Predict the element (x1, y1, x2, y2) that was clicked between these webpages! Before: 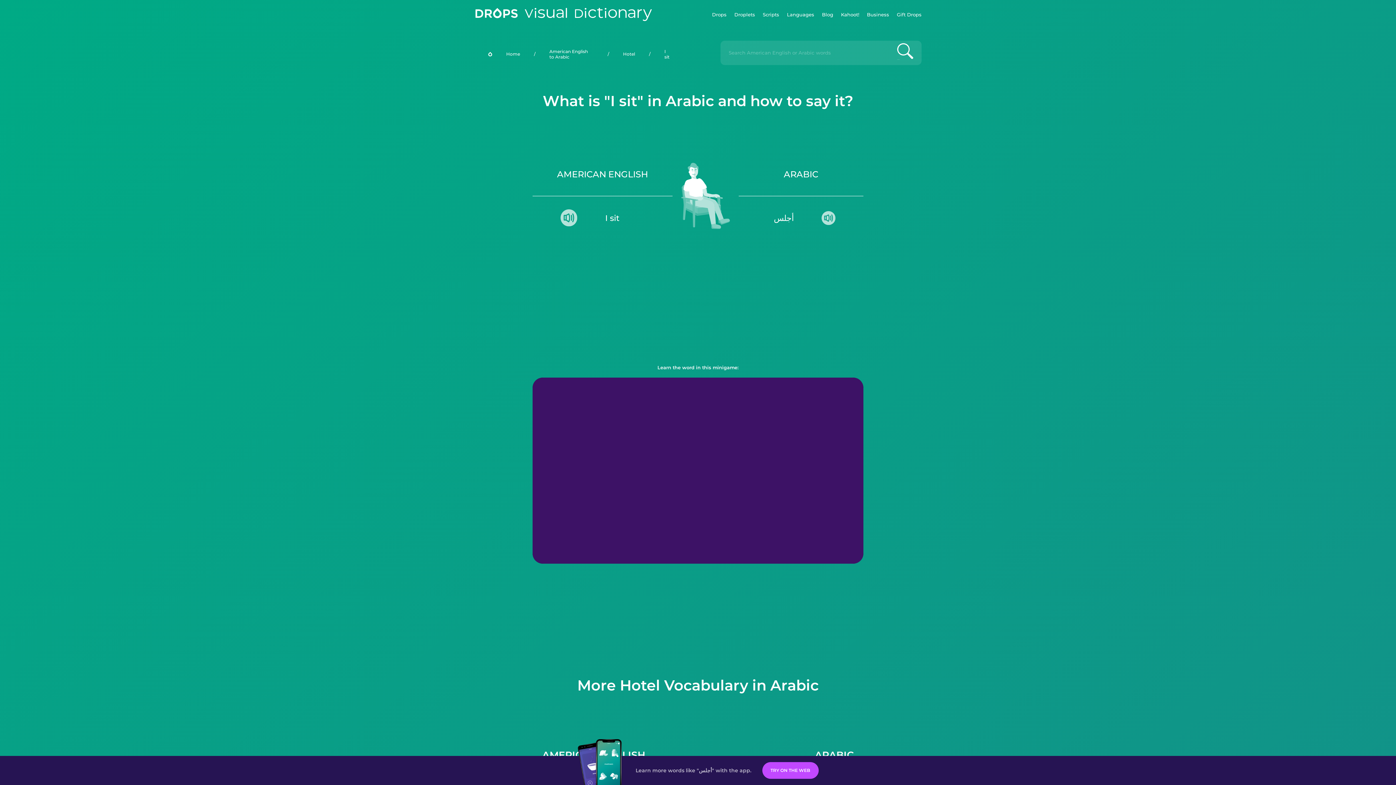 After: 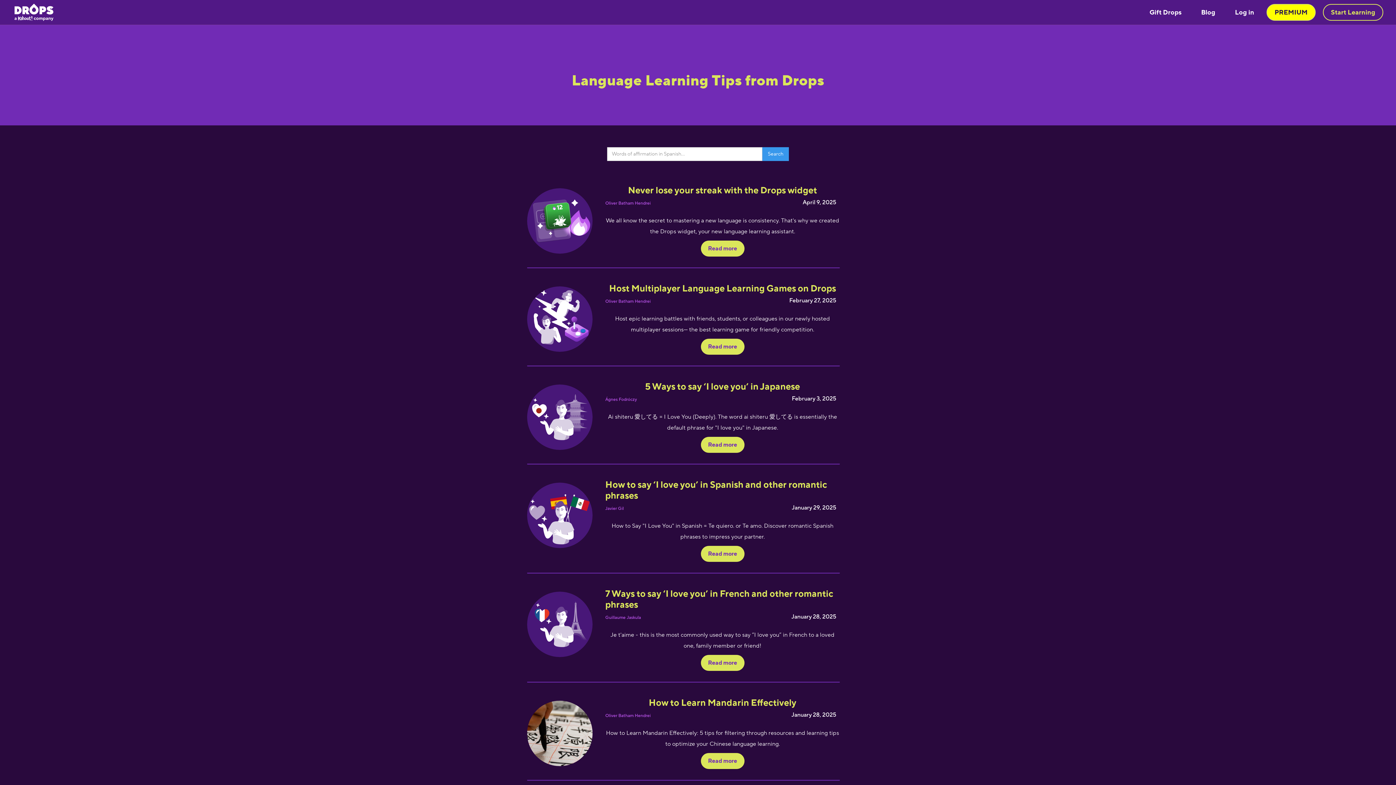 Action: label: Blog bbox: (822, 0, 833, 29)